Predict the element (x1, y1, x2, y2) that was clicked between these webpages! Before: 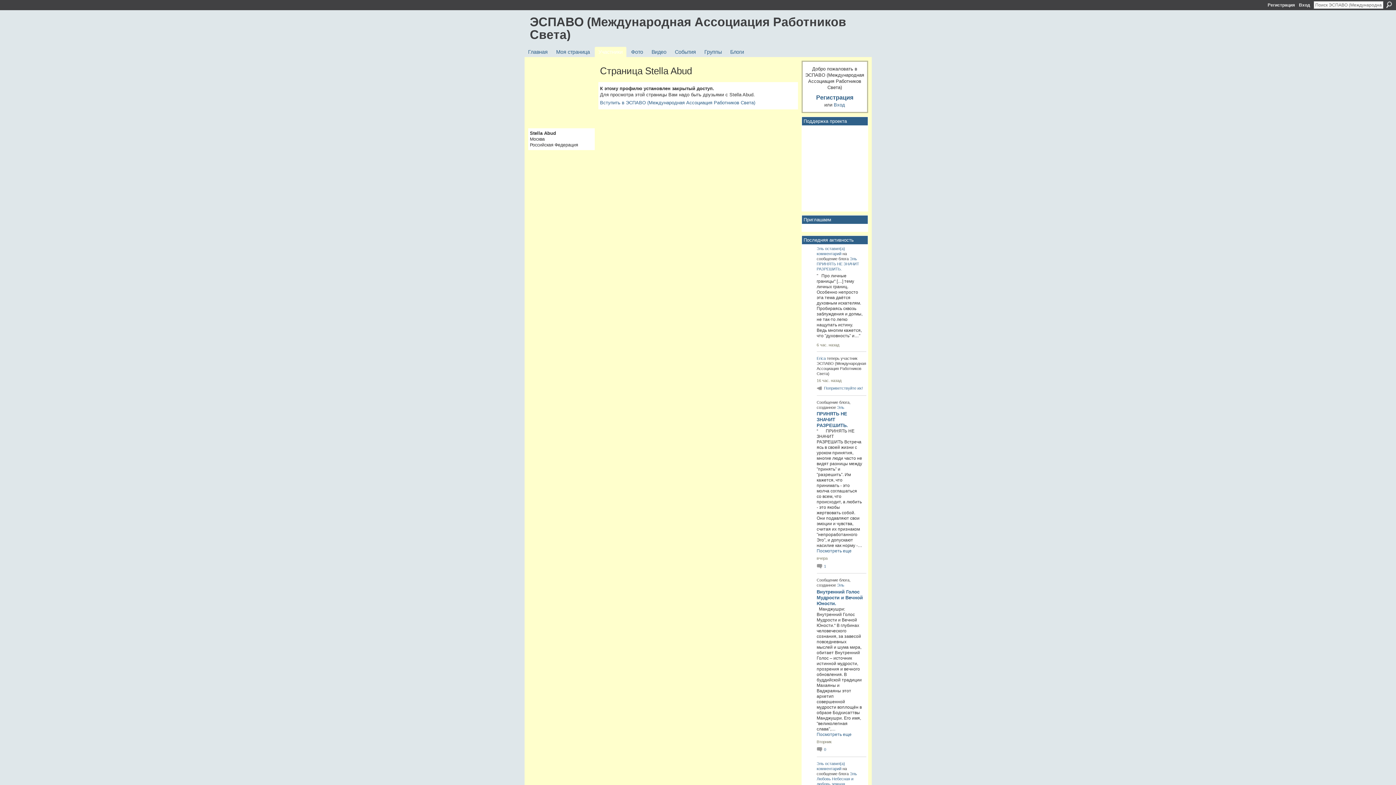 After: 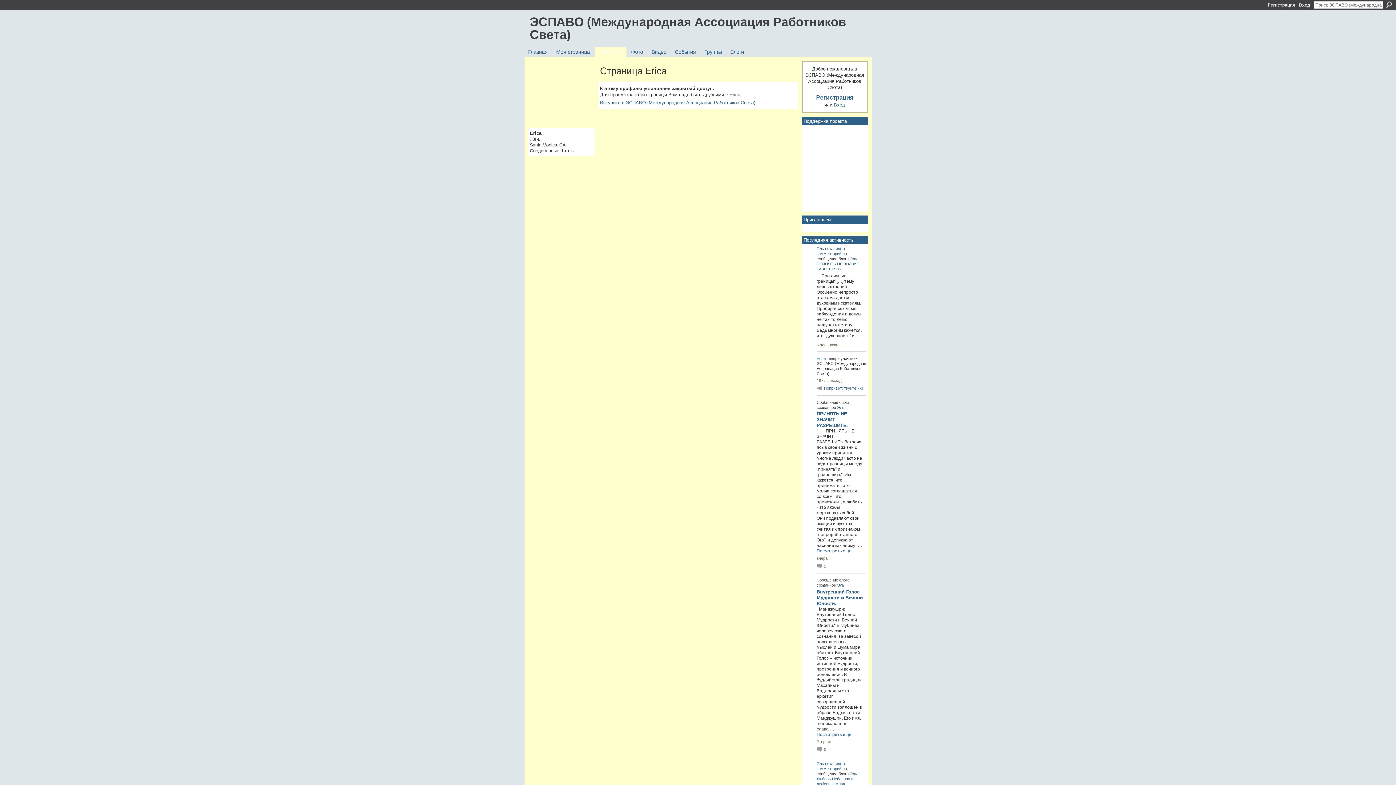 Action: bbox: (816, 386, 863, 390) label: Поприветствуйте их!